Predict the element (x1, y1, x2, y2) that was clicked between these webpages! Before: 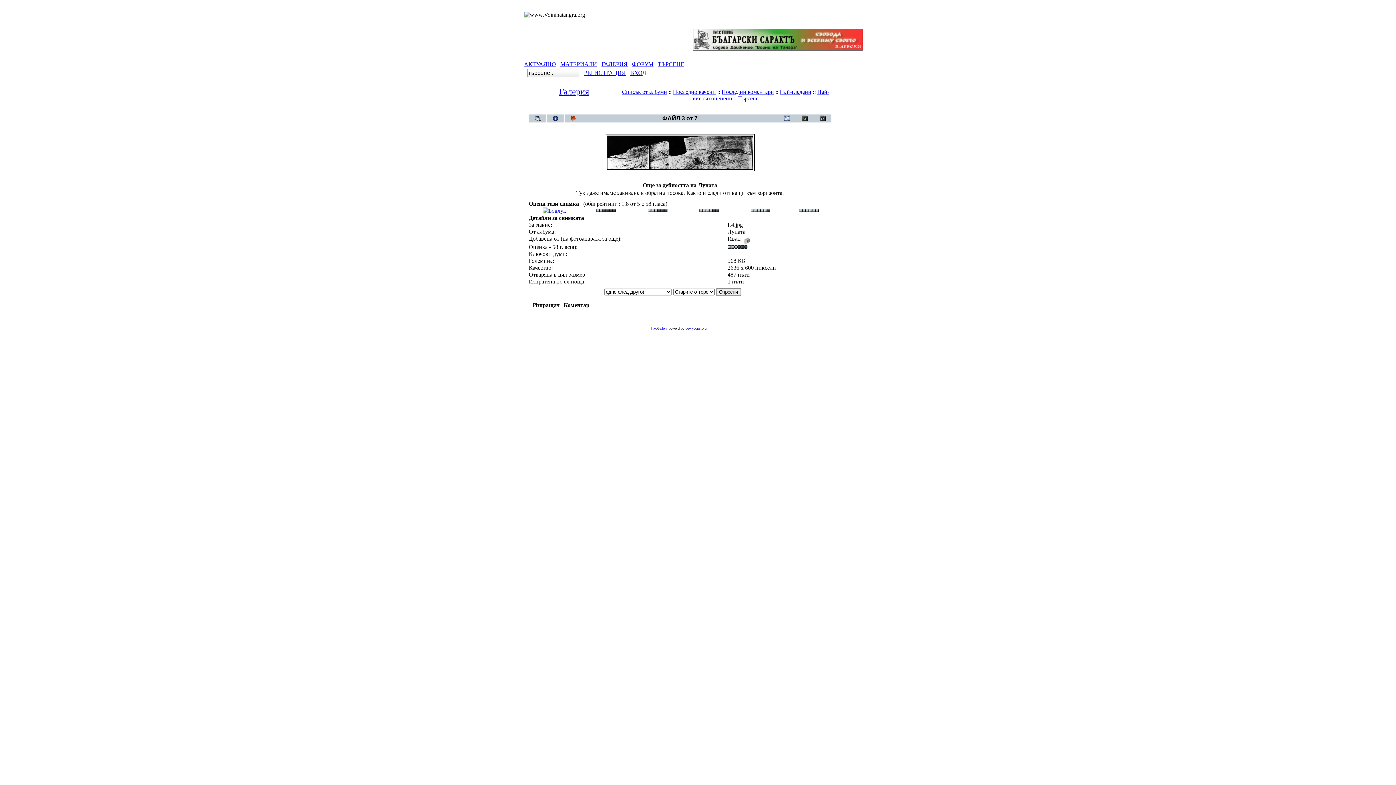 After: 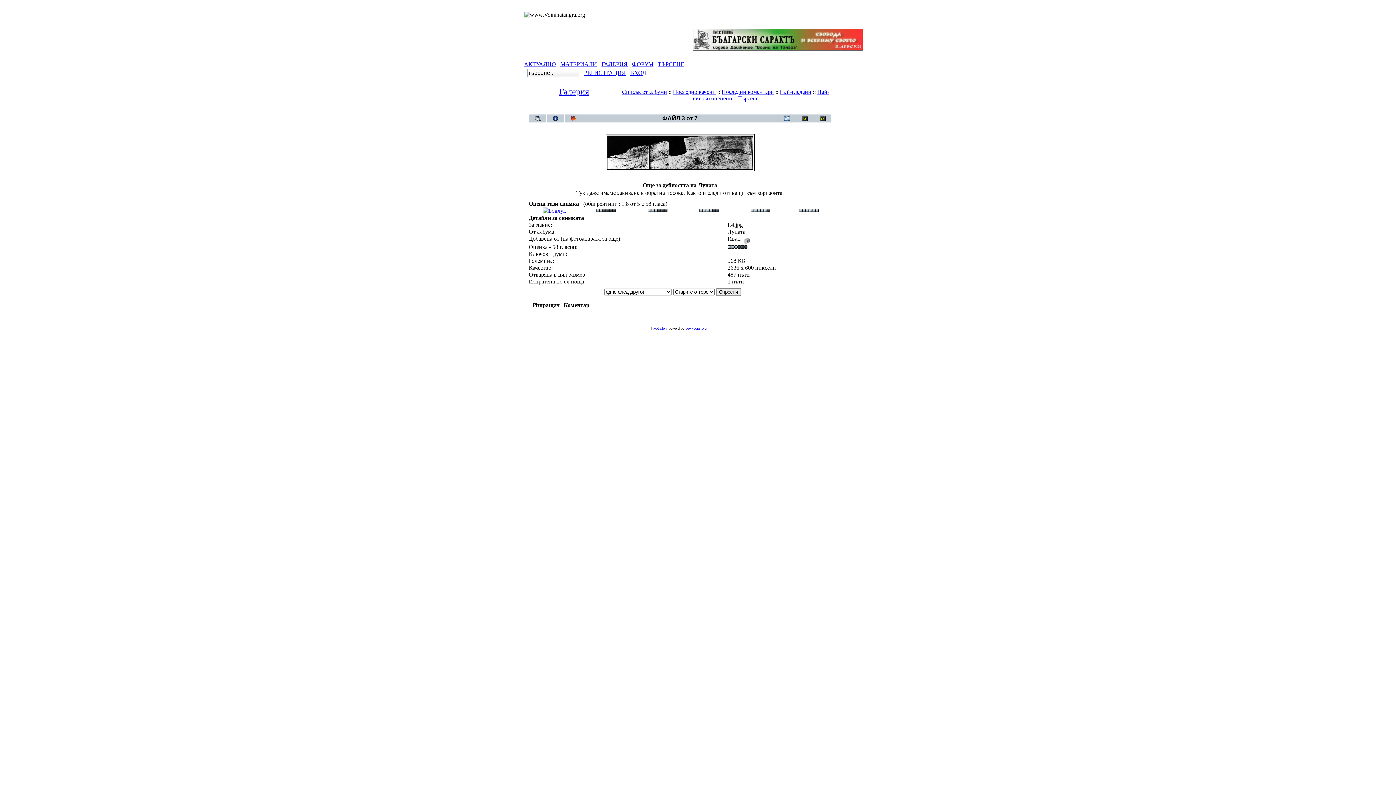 Action: label: 
 bbox: (606, 165, 753, 171)